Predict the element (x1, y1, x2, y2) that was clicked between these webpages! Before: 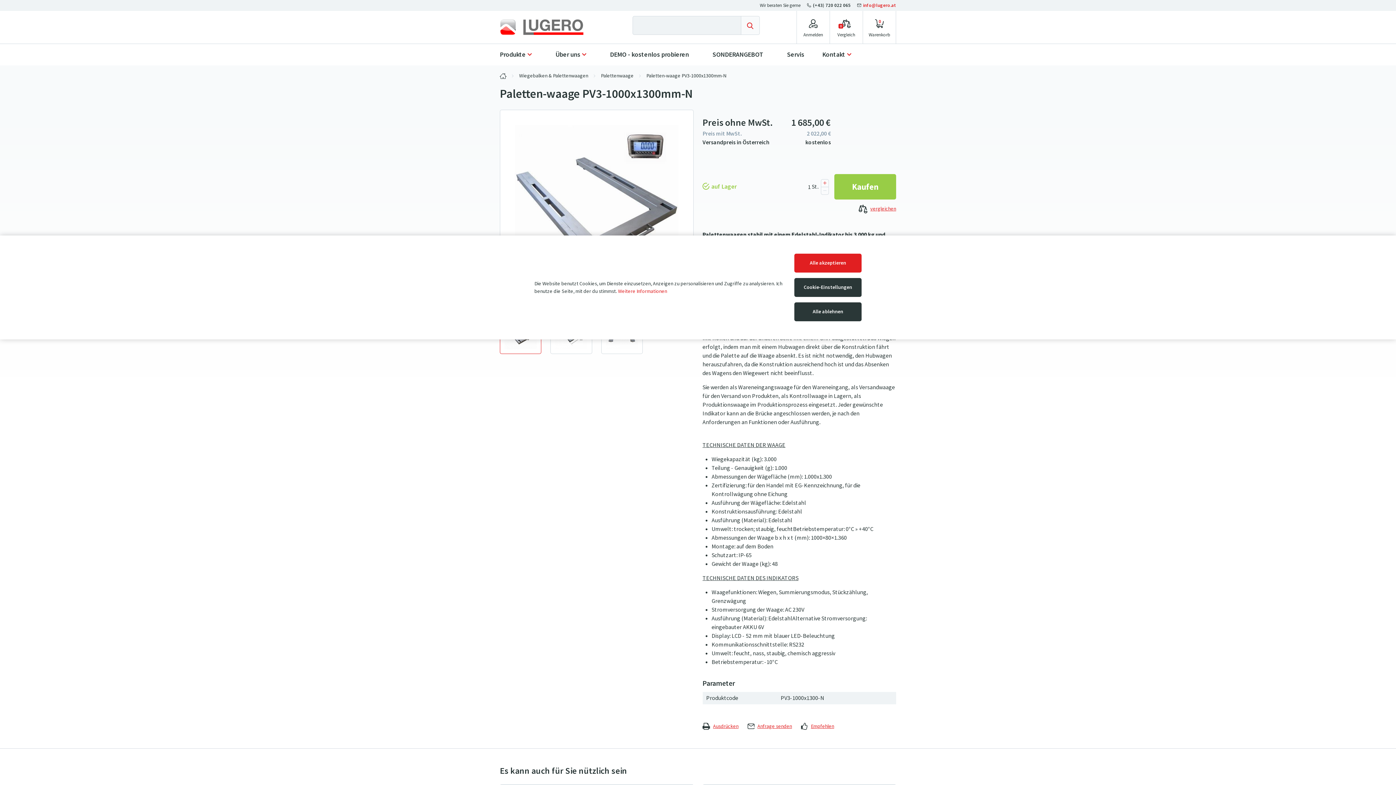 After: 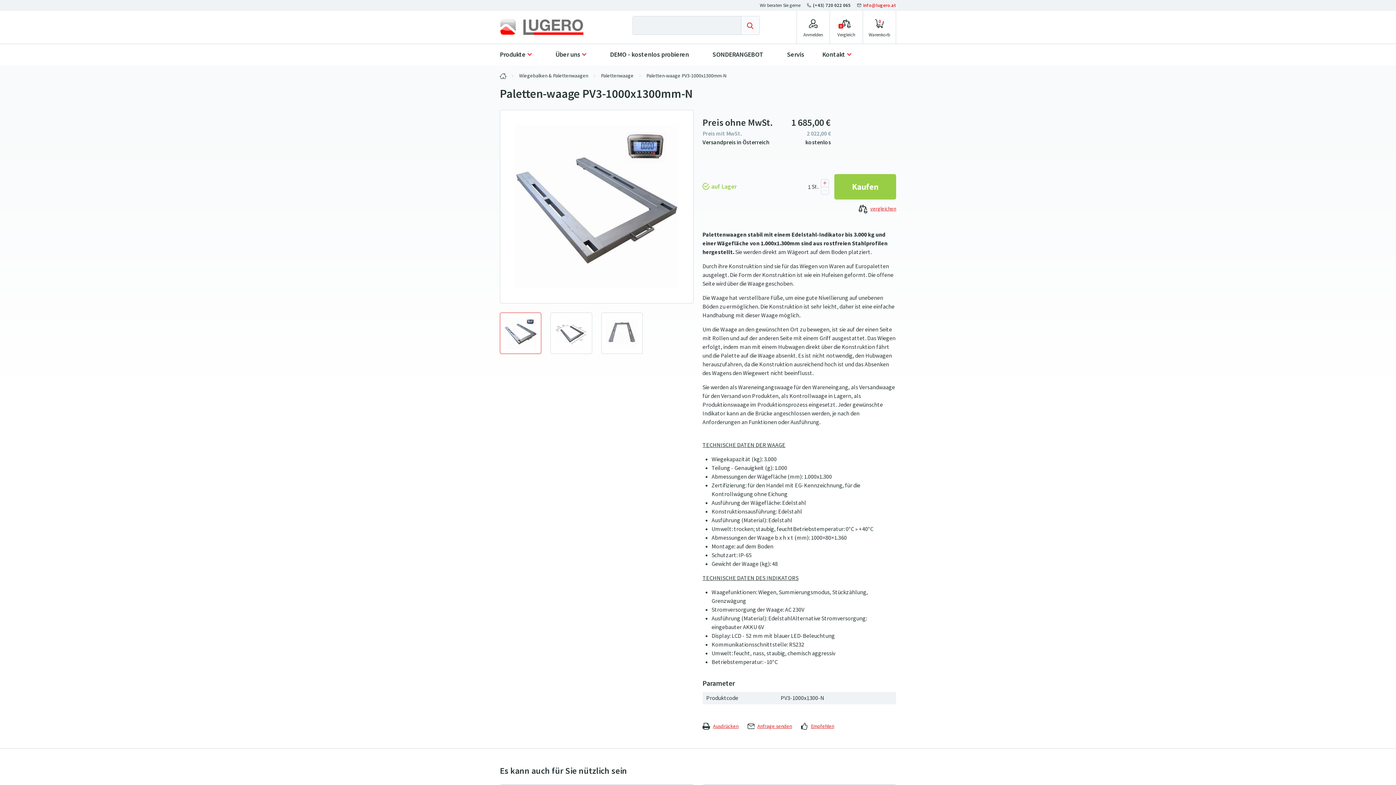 Action: label: Alle ablehnen bbox: (794, 302, 861, 321)